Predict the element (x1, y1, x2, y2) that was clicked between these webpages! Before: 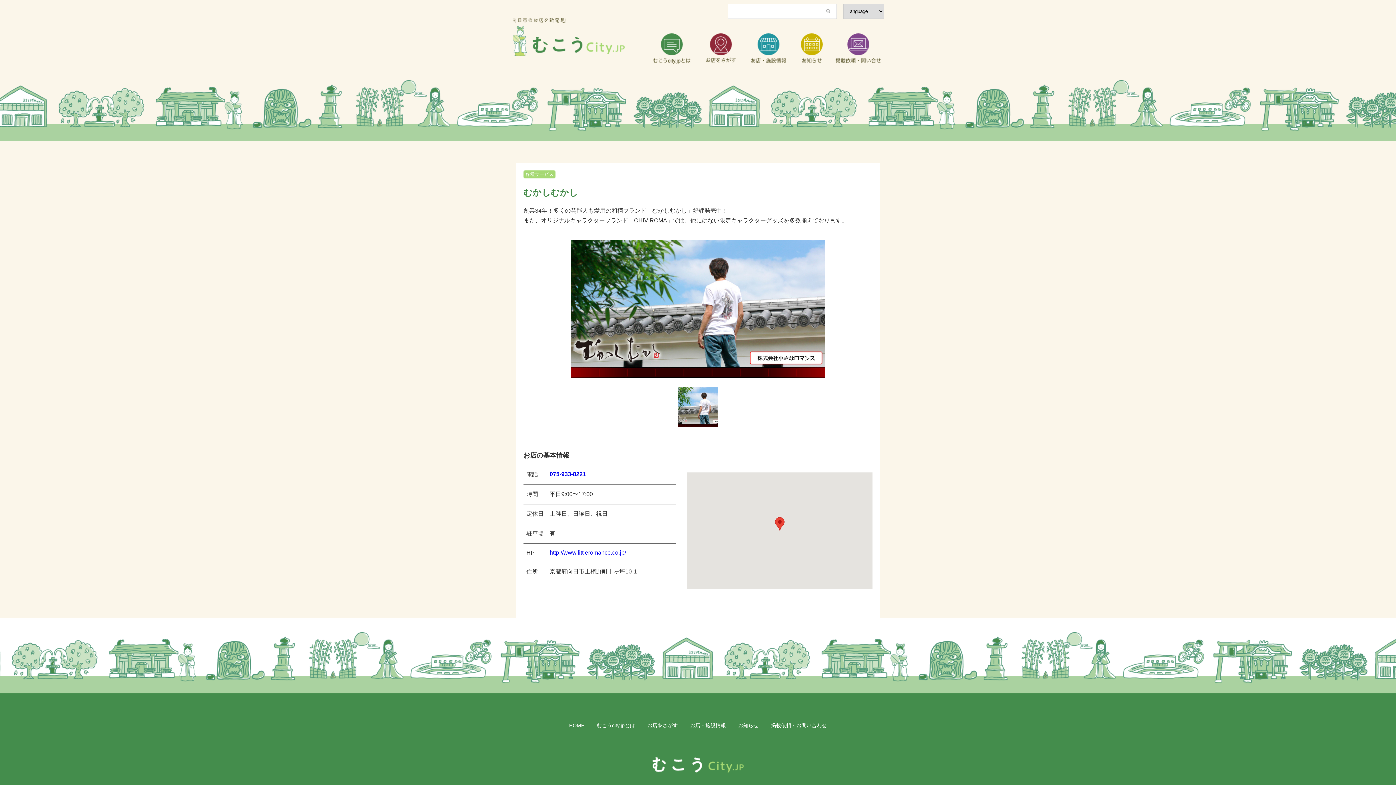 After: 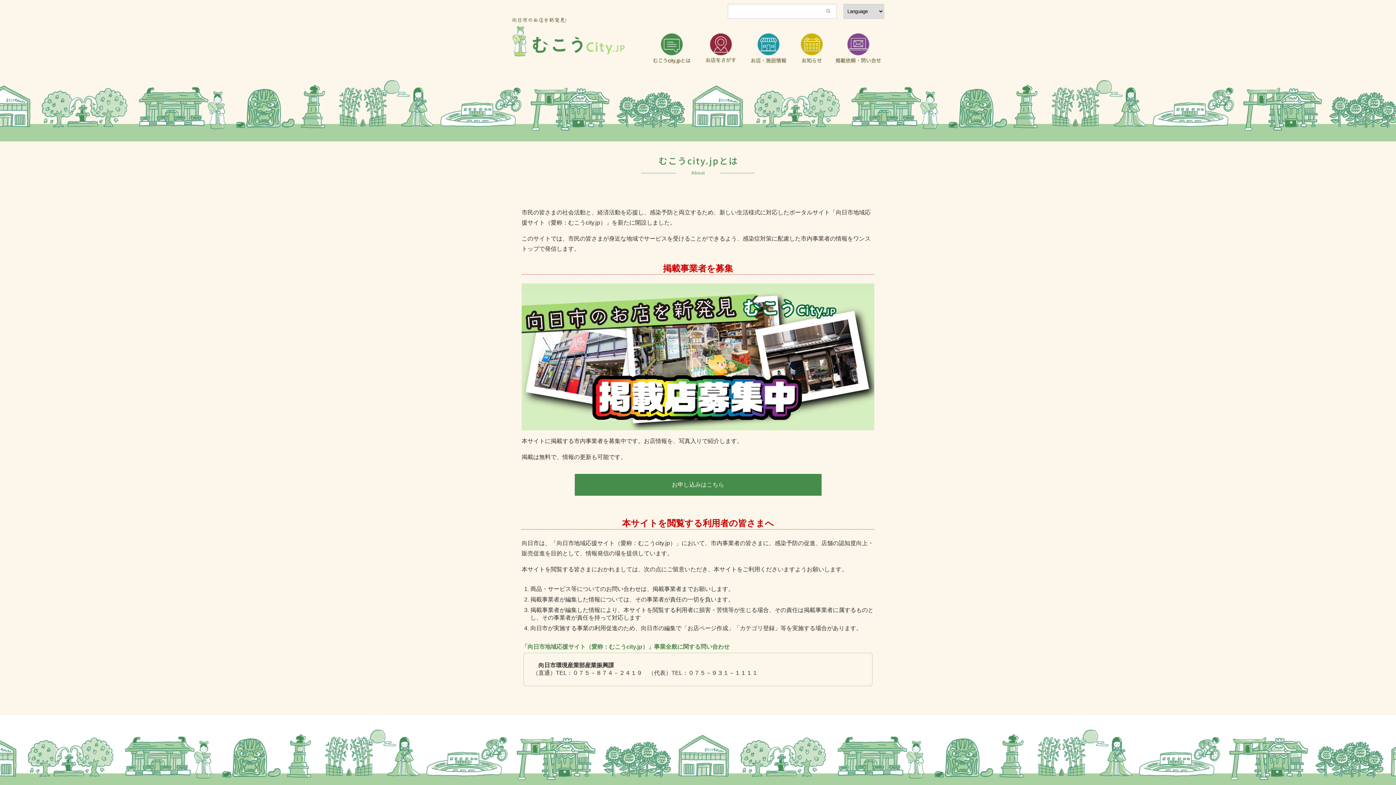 Action: bbox: (652, 57, 691, 63)